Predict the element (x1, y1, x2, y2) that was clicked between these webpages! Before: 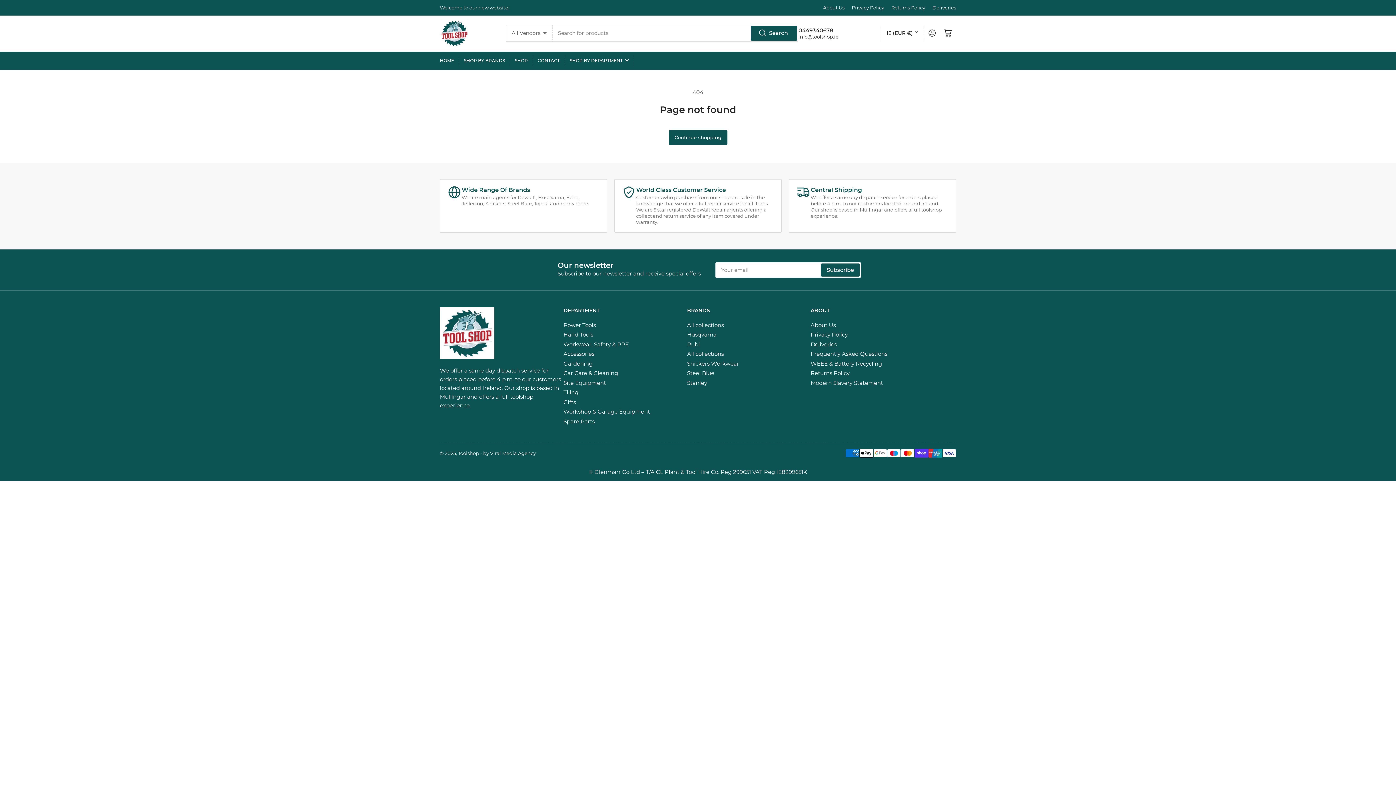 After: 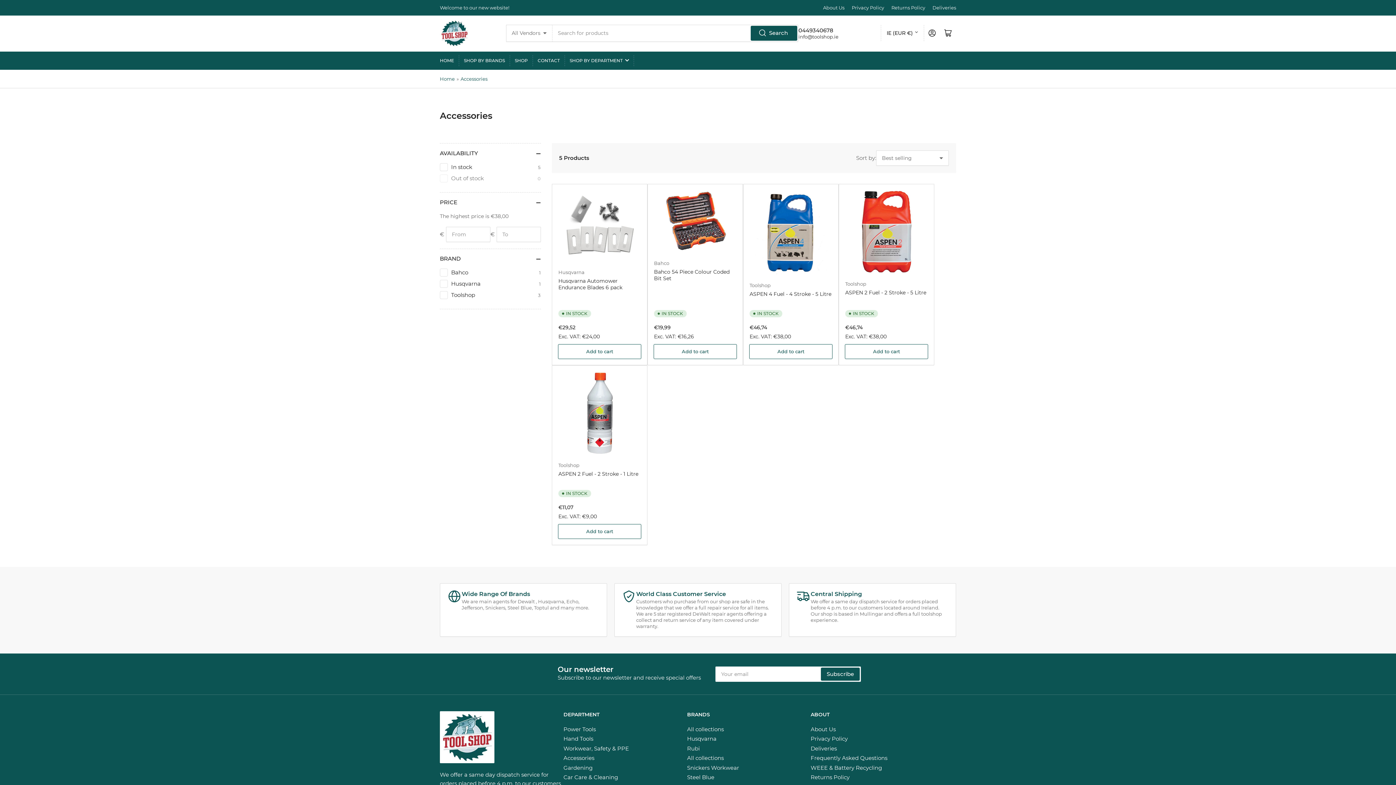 Action: label: Accessories bbox: (563, 350, 594, 357)